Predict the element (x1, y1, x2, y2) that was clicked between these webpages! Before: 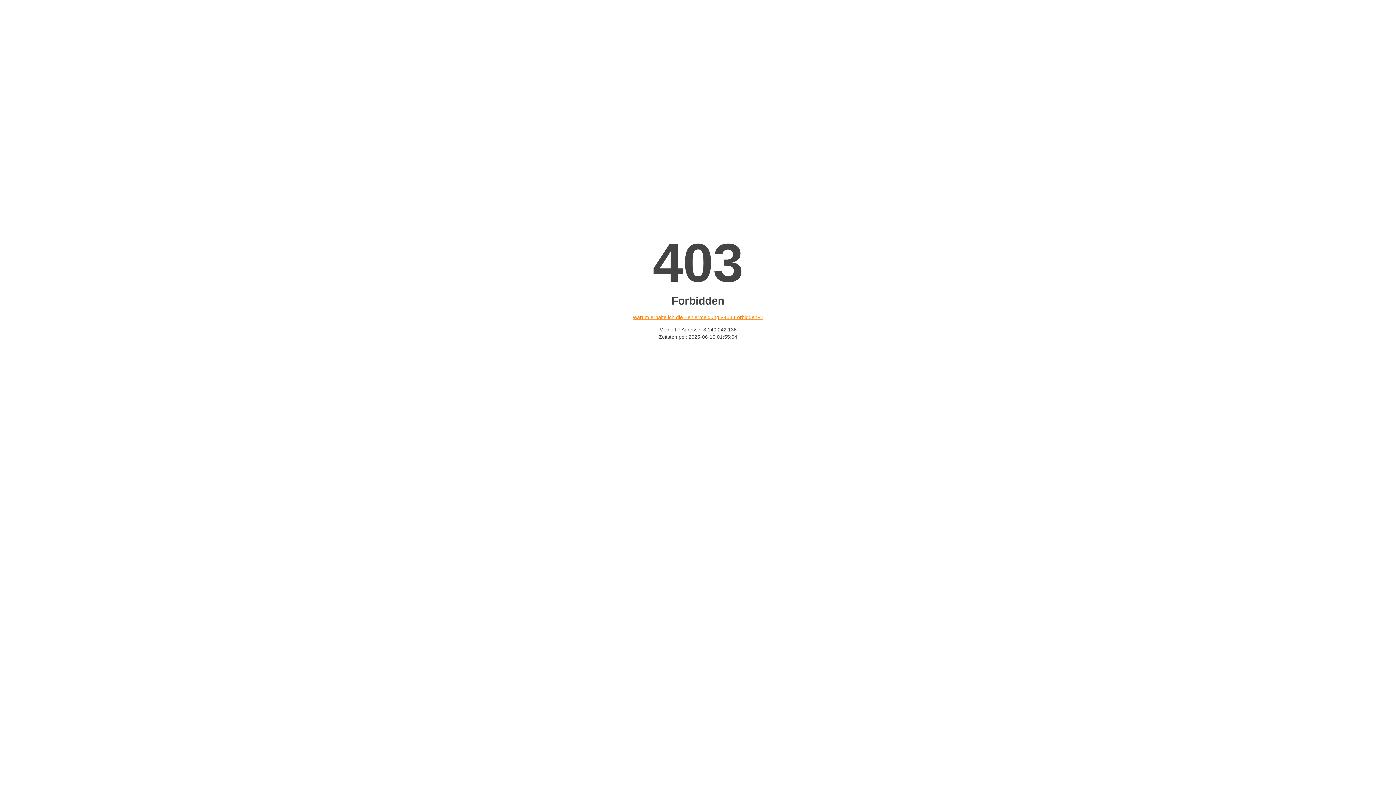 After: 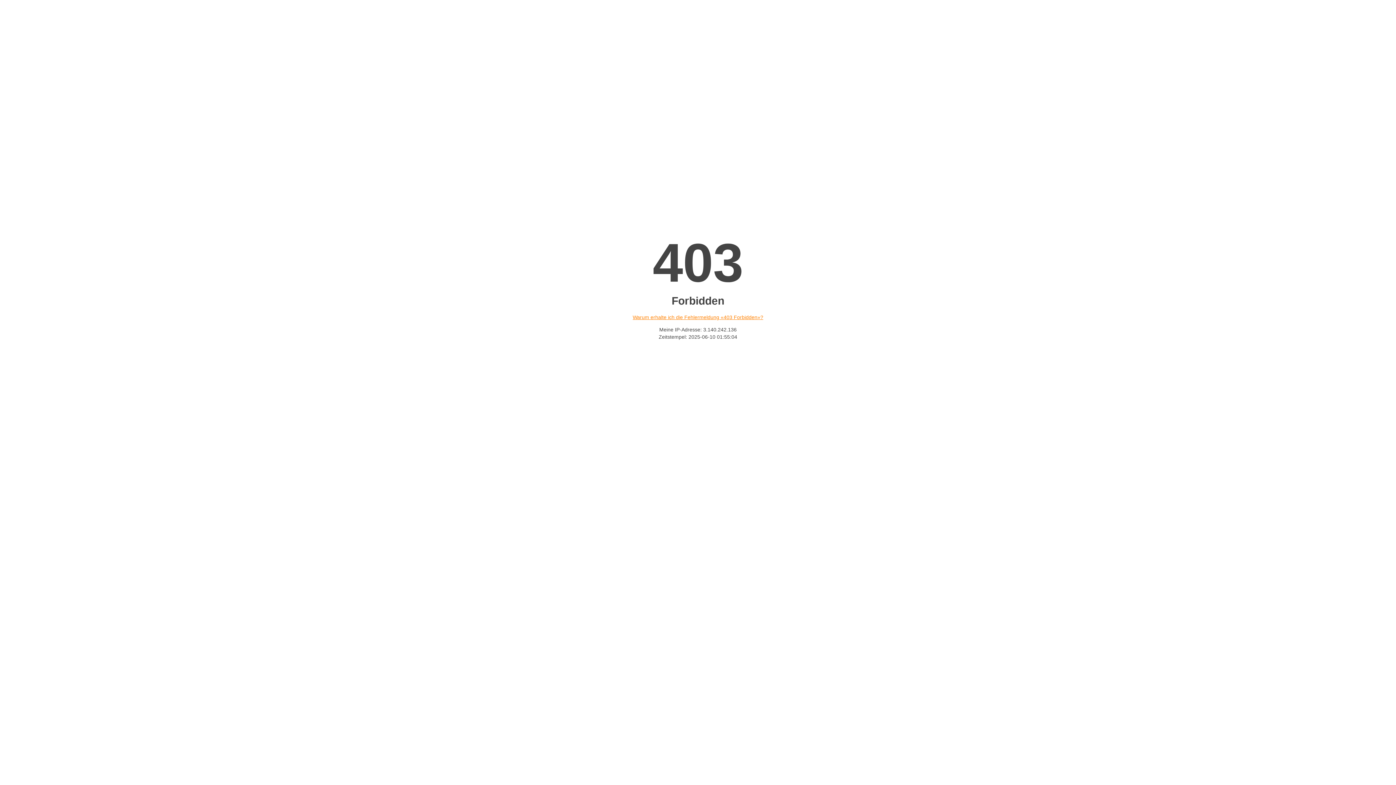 Action: label: Warum erhalte ich die Fehlermeldung «403 Forbidden»? bbox: (632, 314, 763, 320)